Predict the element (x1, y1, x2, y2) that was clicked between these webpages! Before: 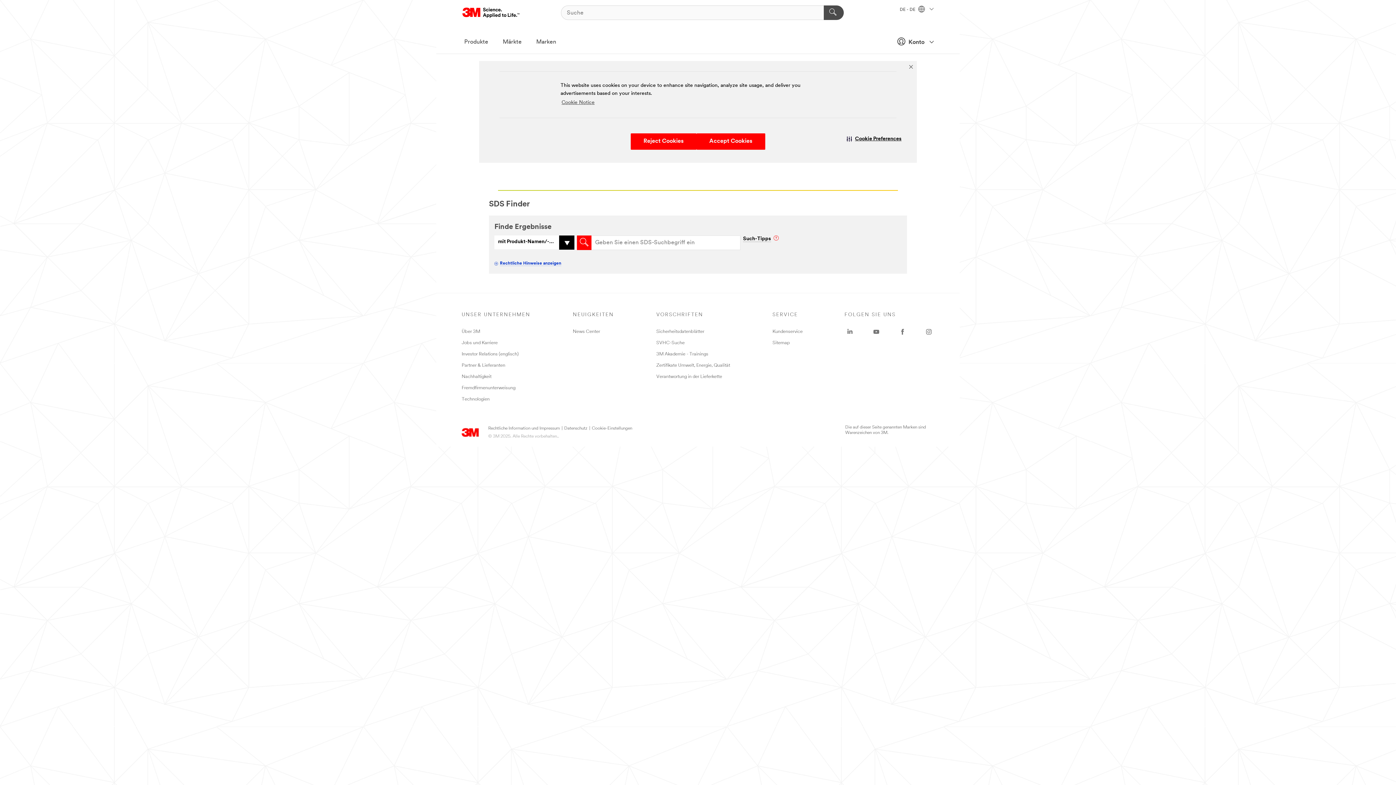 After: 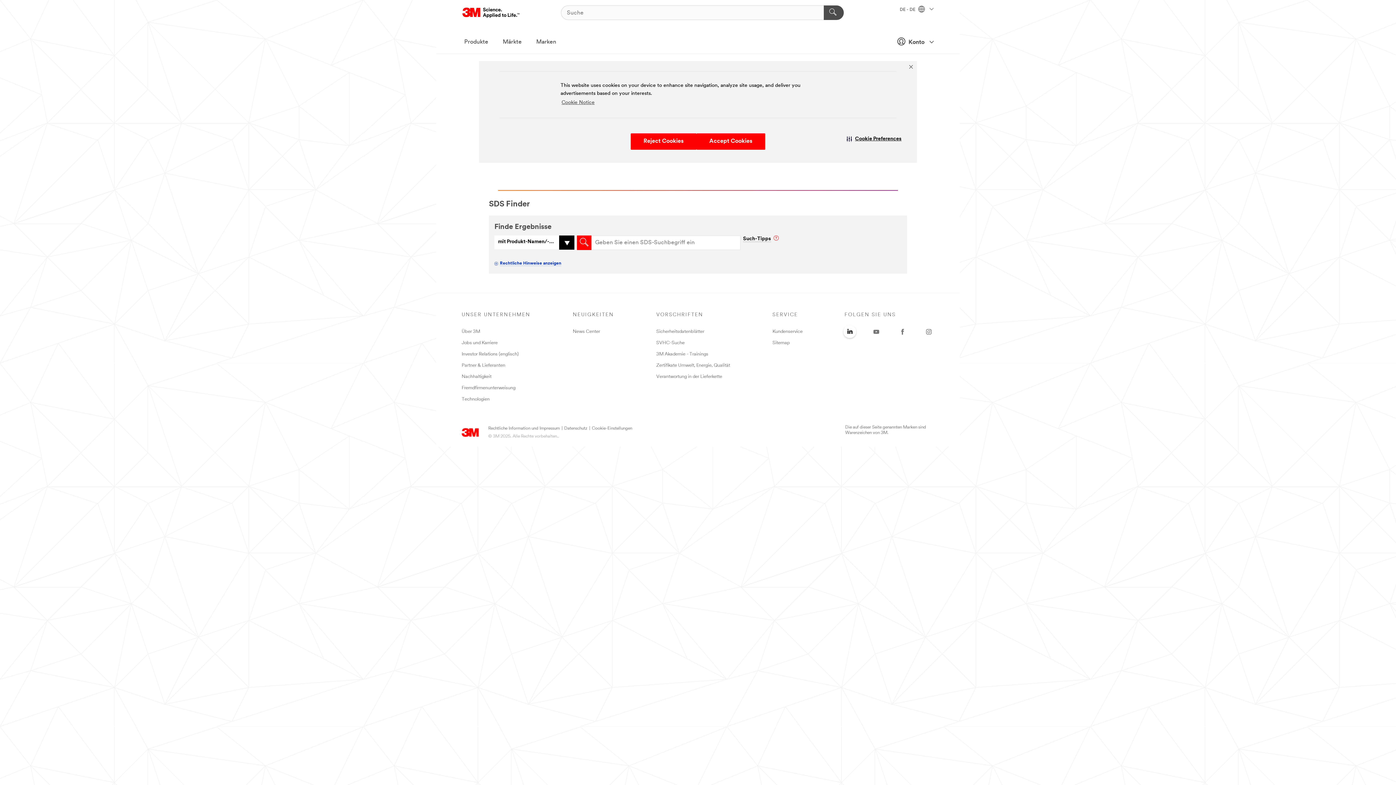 Action: label: LinkedIn - Opens in a new window bbox: (844, 326, 855, 337)